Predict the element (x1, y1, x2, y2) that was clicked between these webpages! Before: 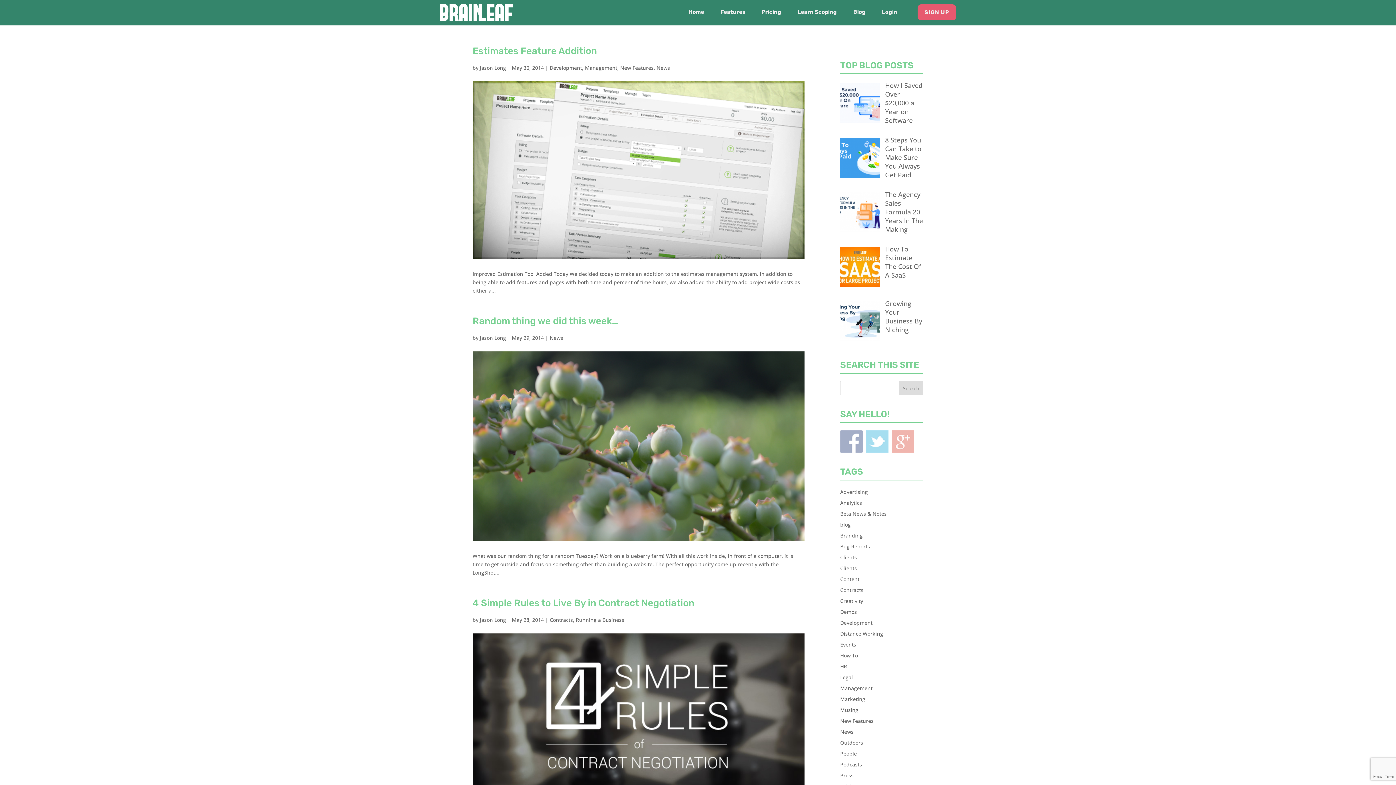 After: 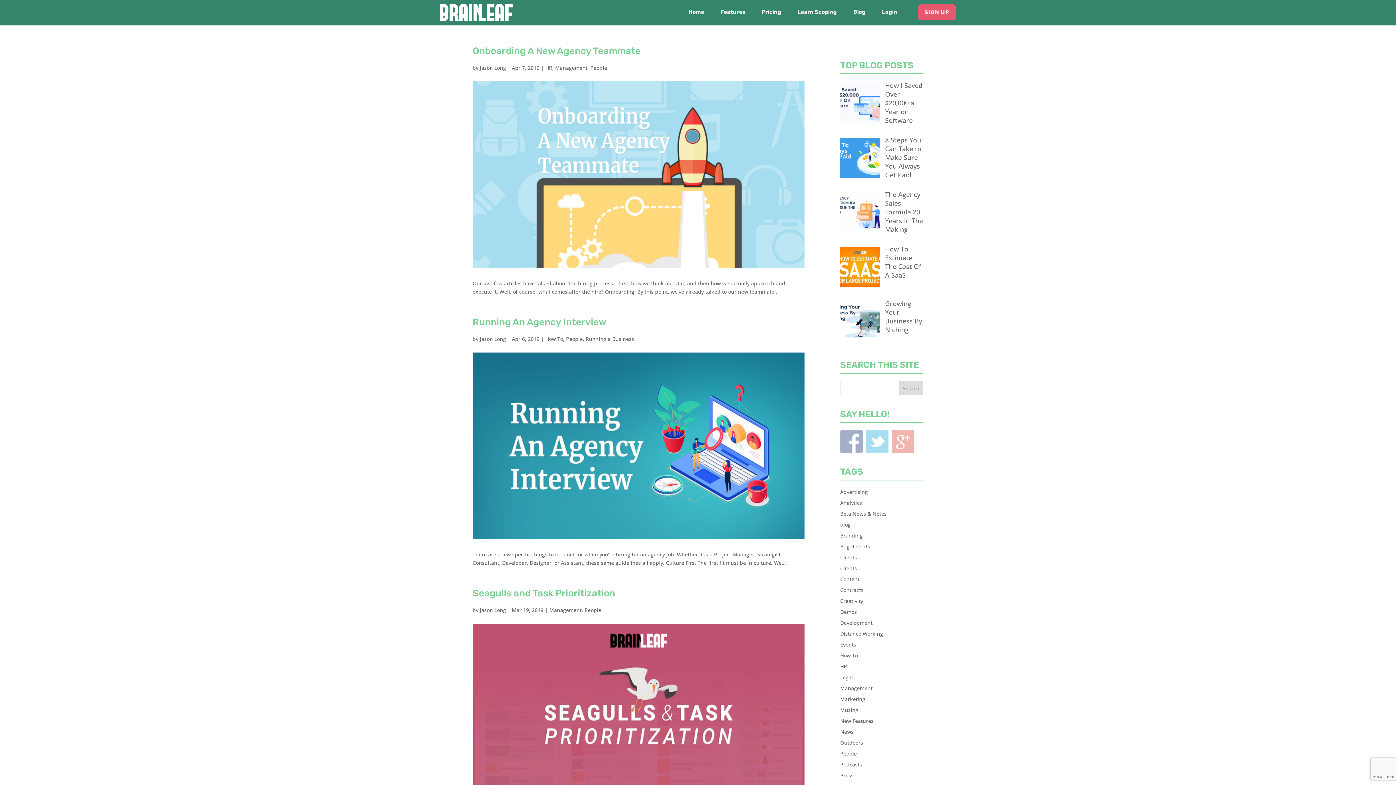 Action: bbox: (840, 750, 857, 757) label: People